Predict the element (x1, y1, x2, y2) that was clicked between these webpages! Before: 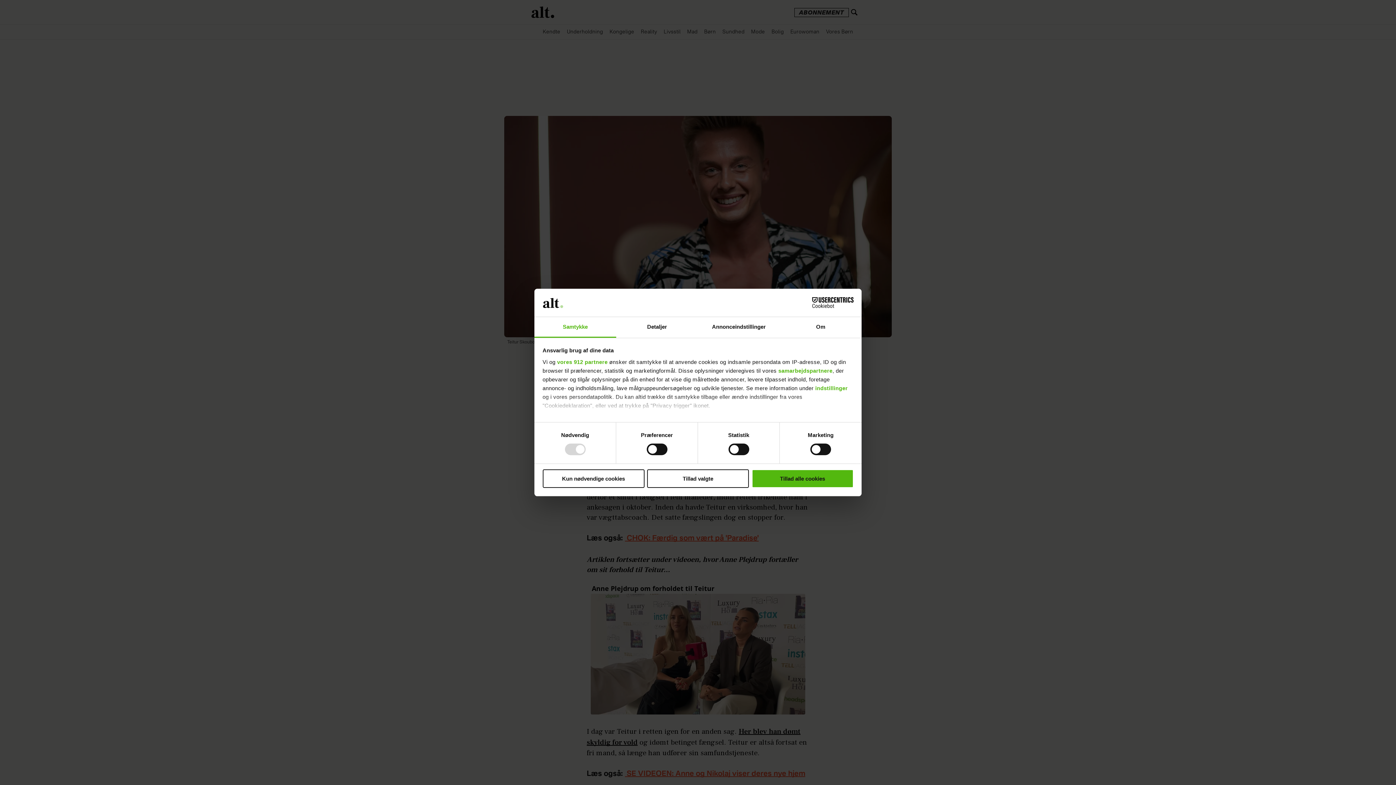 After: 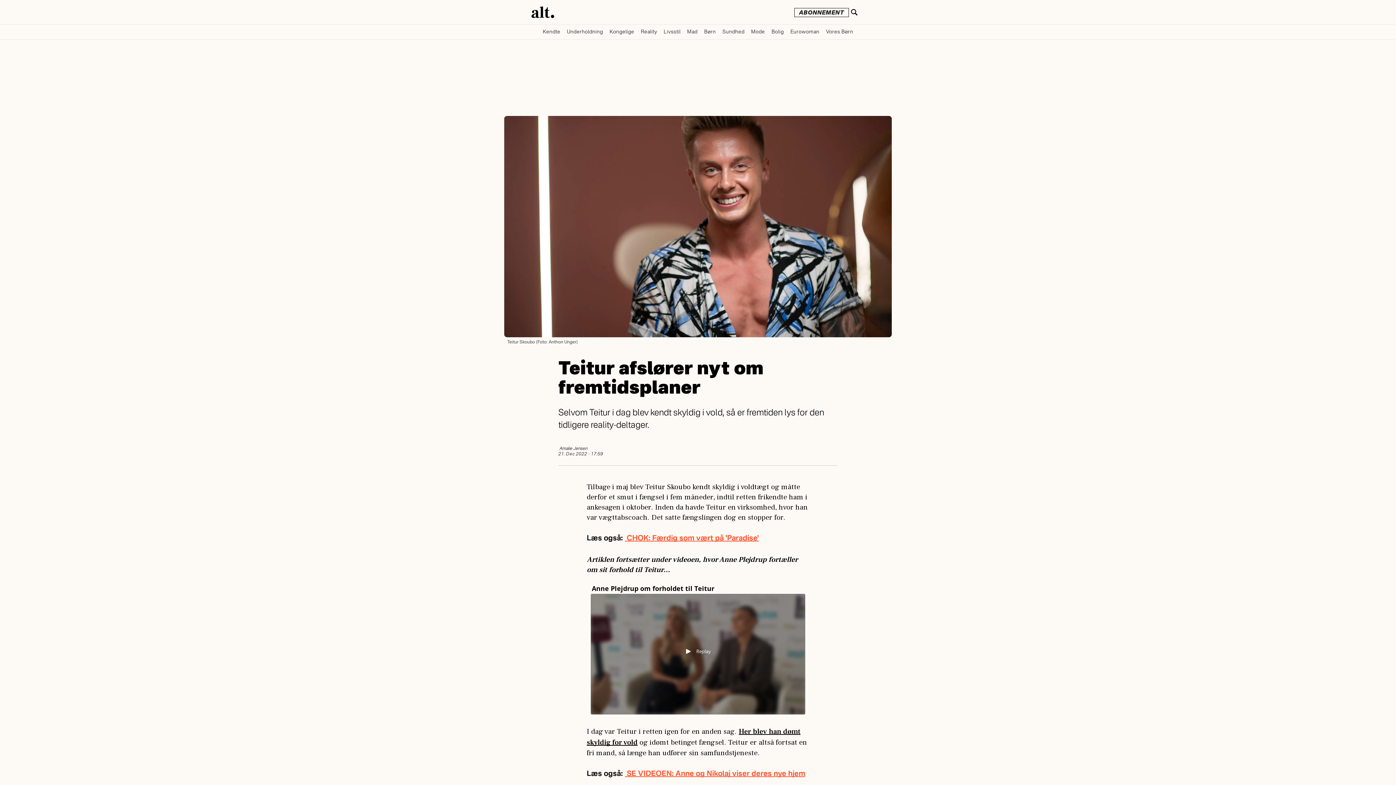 Action: bbox: (751, 469, 853, 488) label: Tillad alle cookies